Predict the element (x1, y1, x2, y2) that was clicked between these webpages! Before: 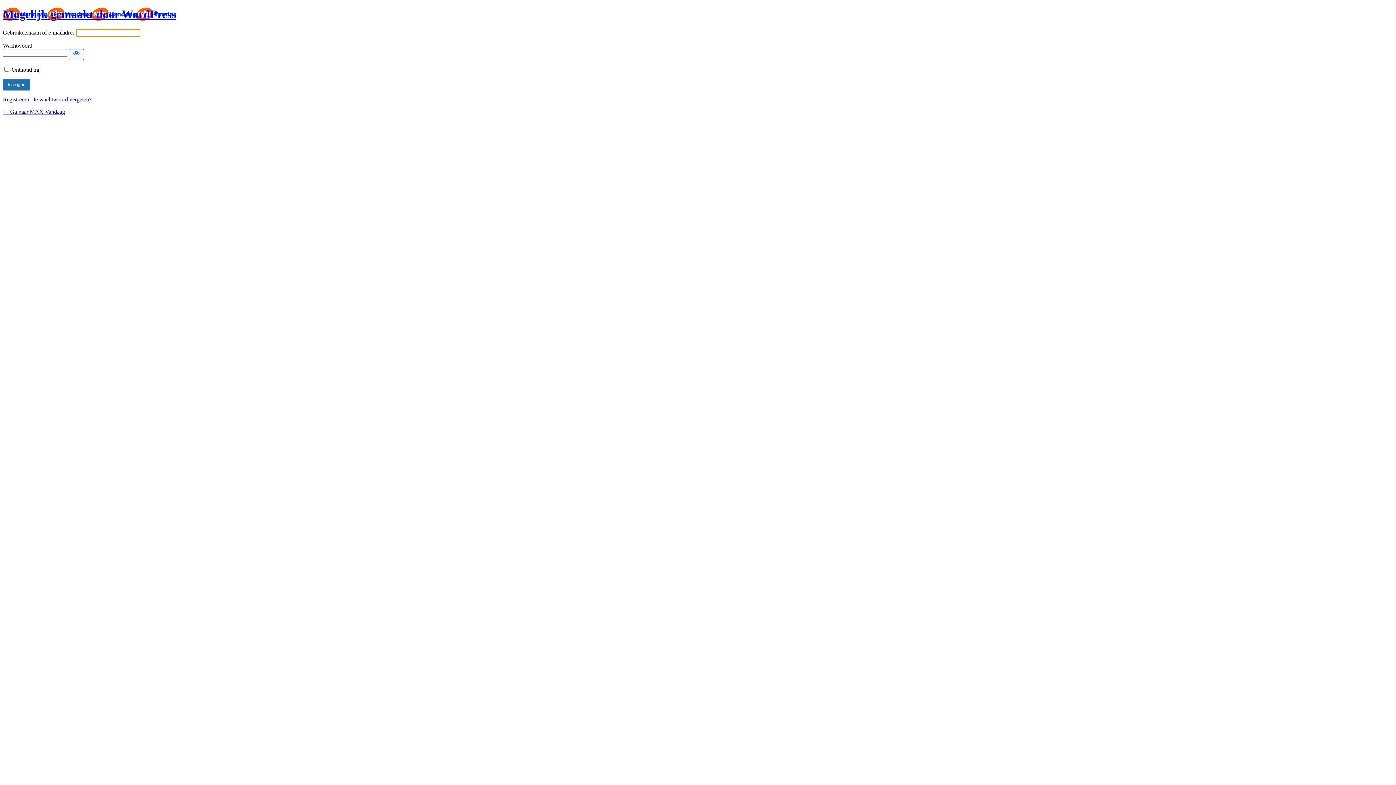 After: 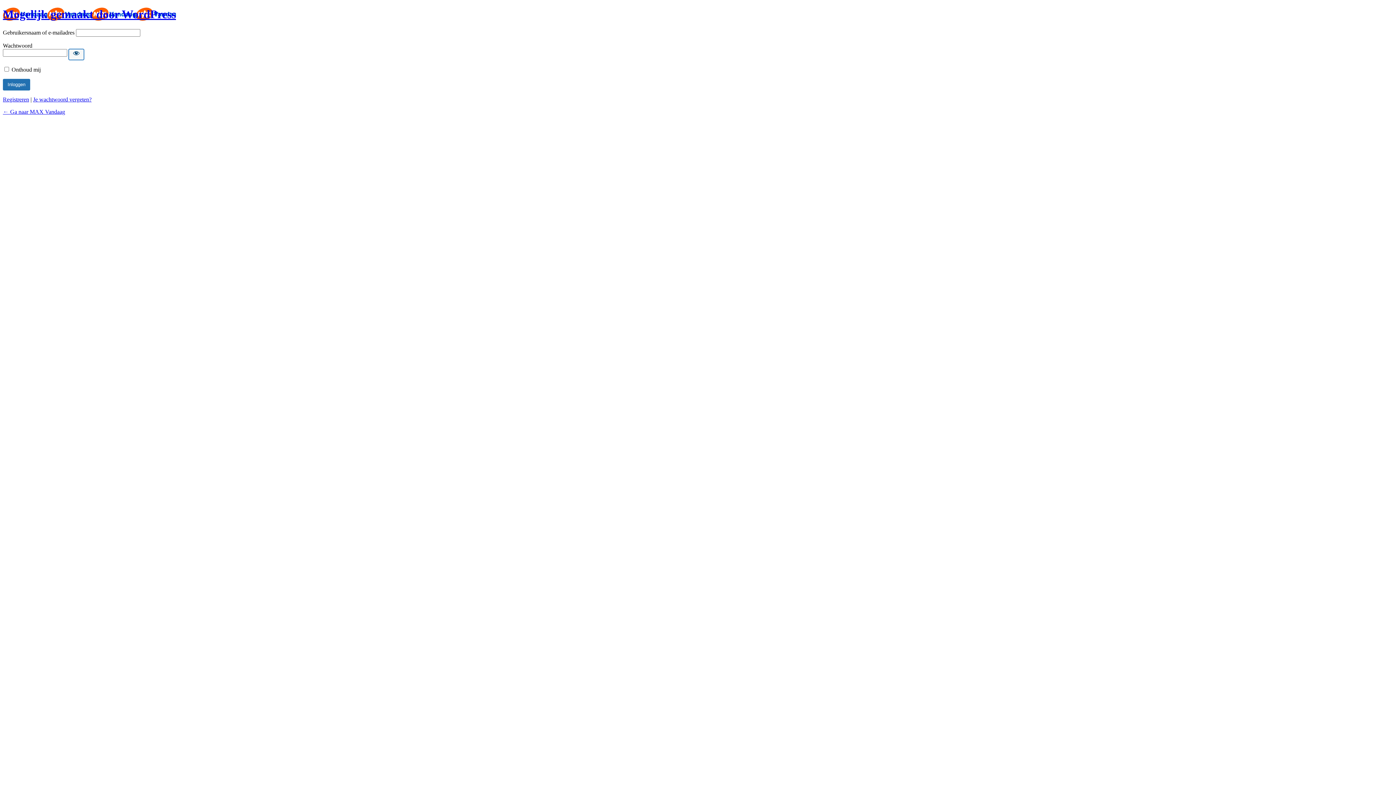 Action: label: Wachtwoord tonen bbox: (68, 49, 84, 59)